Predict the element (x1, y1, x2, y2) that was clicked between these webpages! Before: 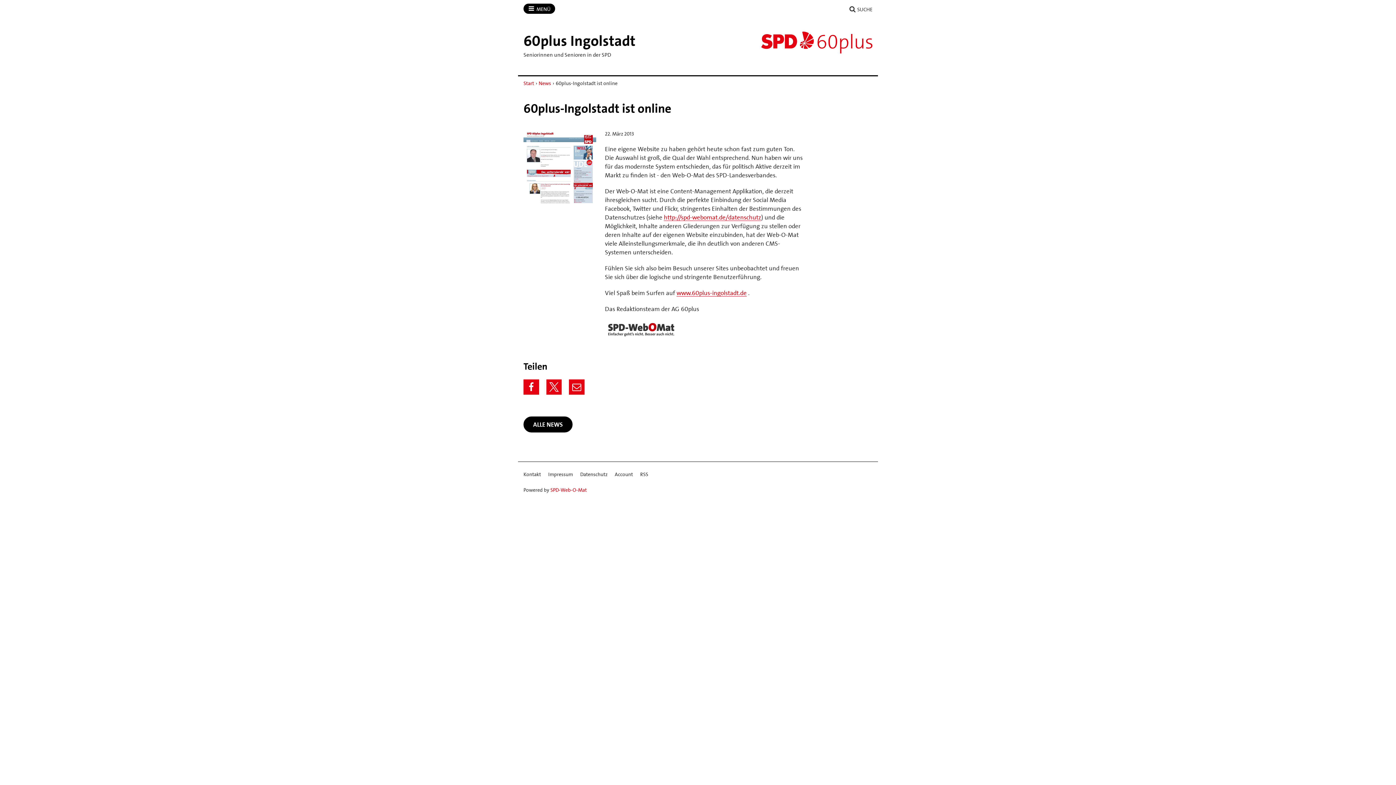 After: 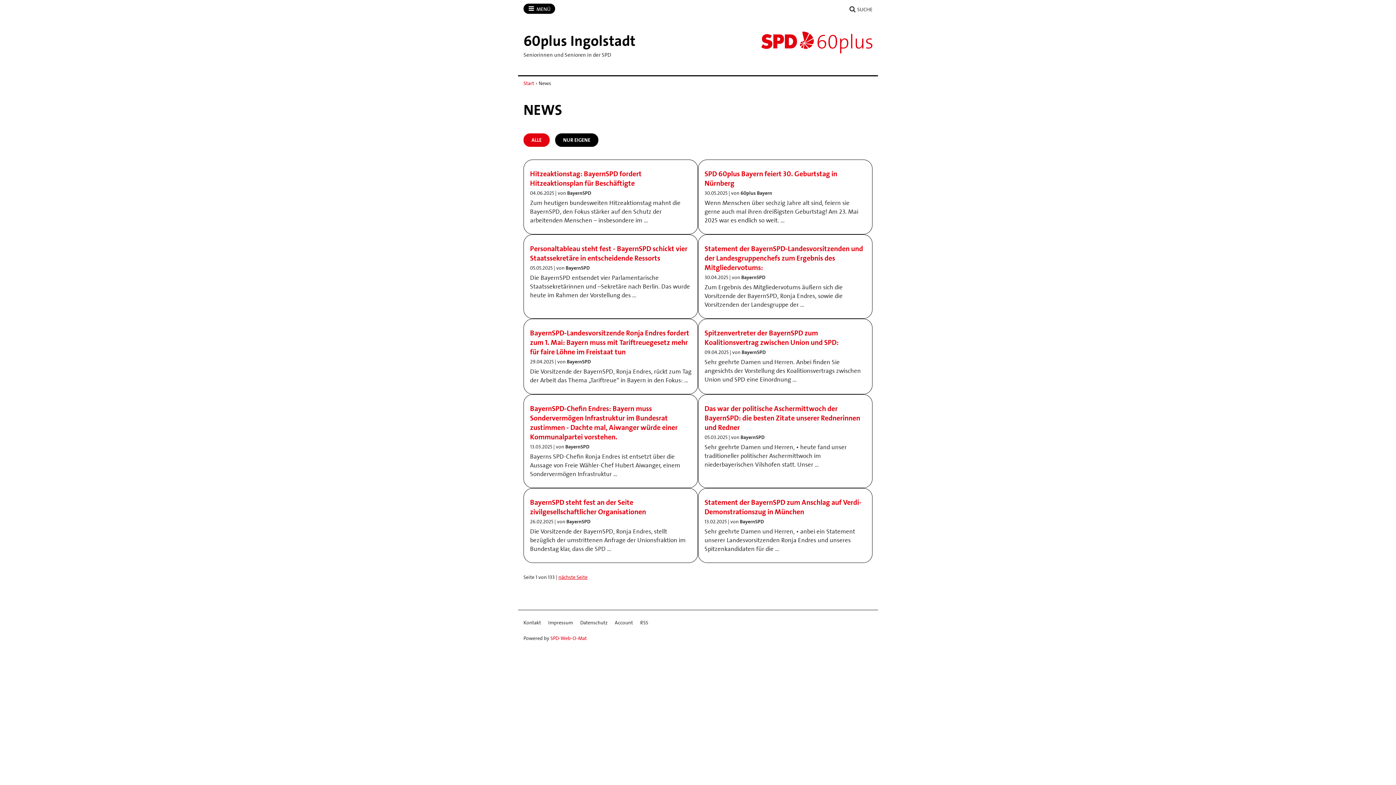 Action: label: News bbox: (538, 79, 551, 86)